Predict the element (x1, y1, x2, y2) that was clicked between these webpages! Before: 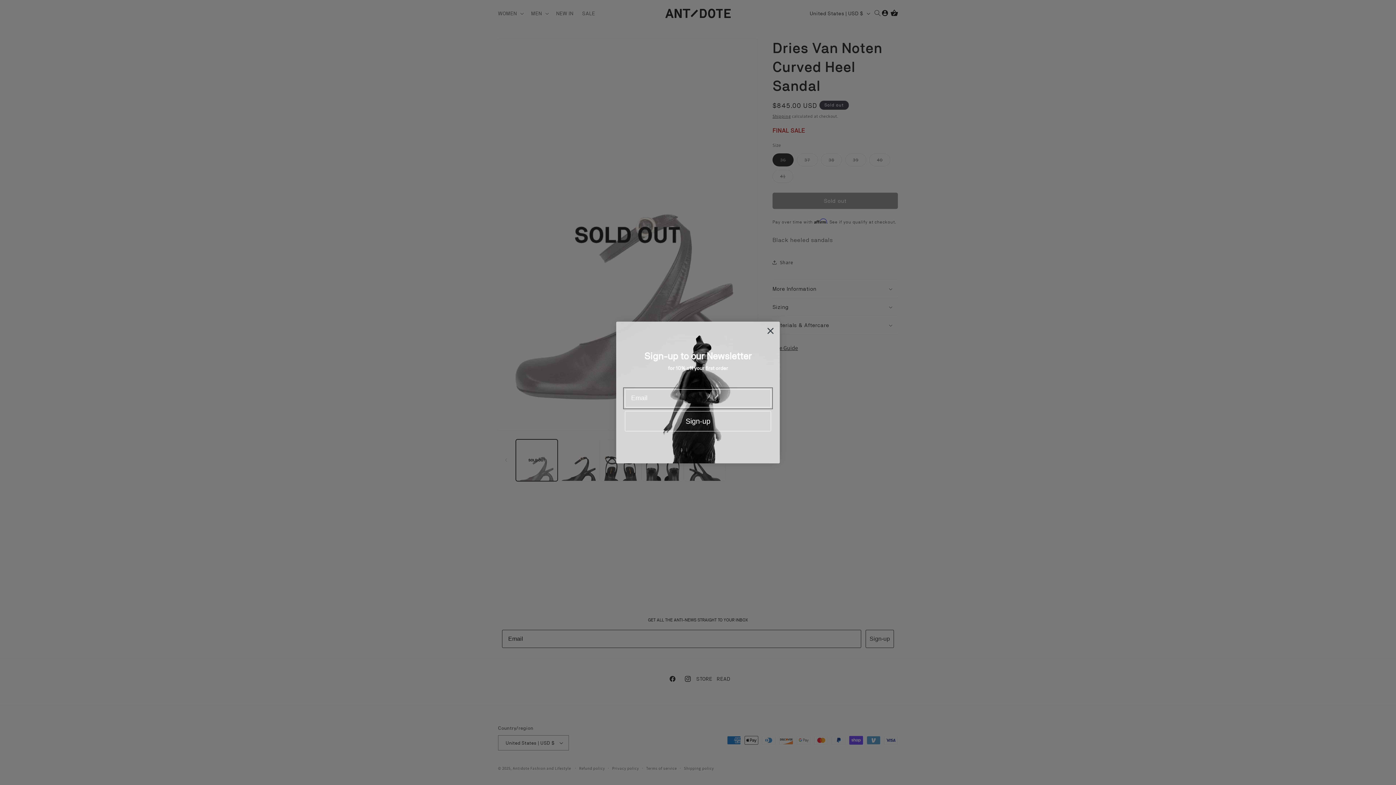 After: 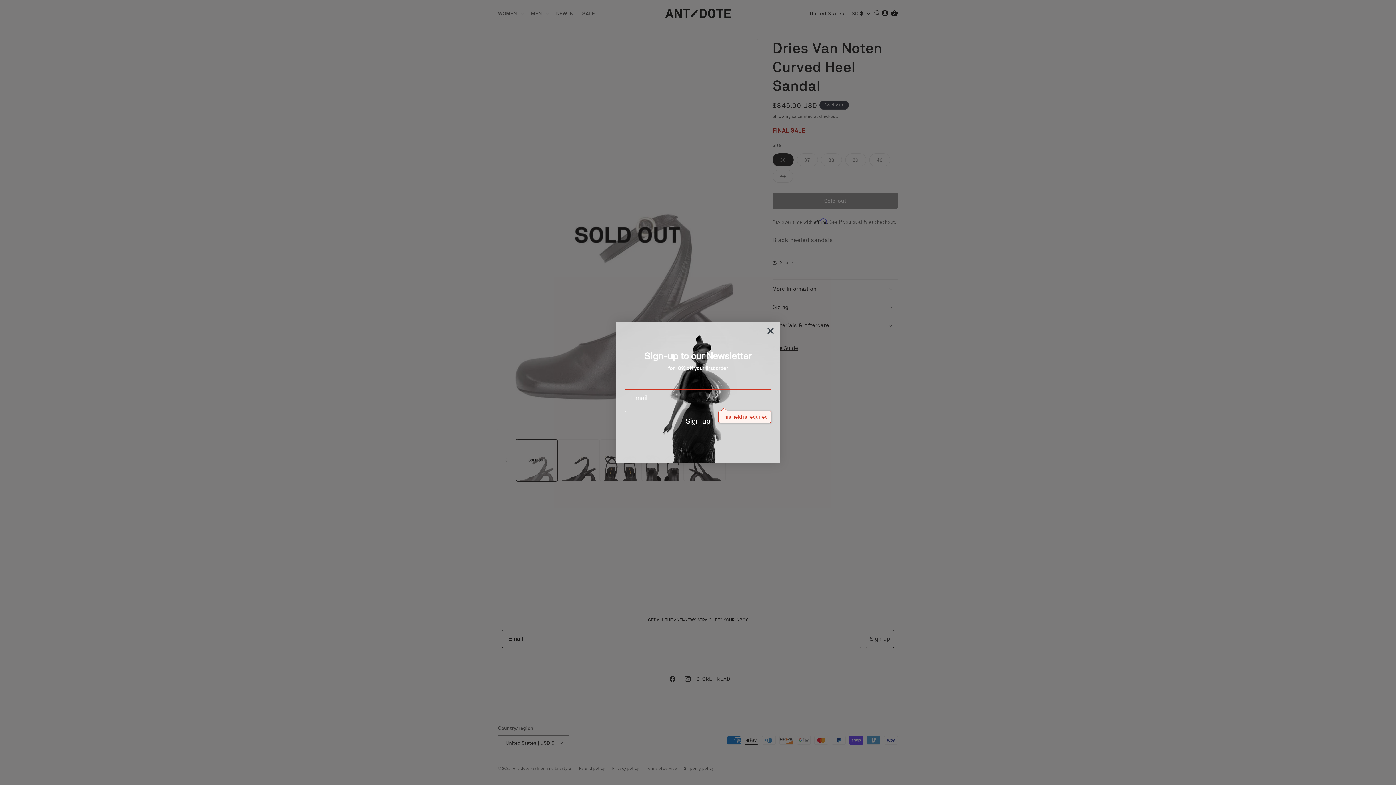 Action: label: Sign-up bbox: (625, 411, 771, 431)